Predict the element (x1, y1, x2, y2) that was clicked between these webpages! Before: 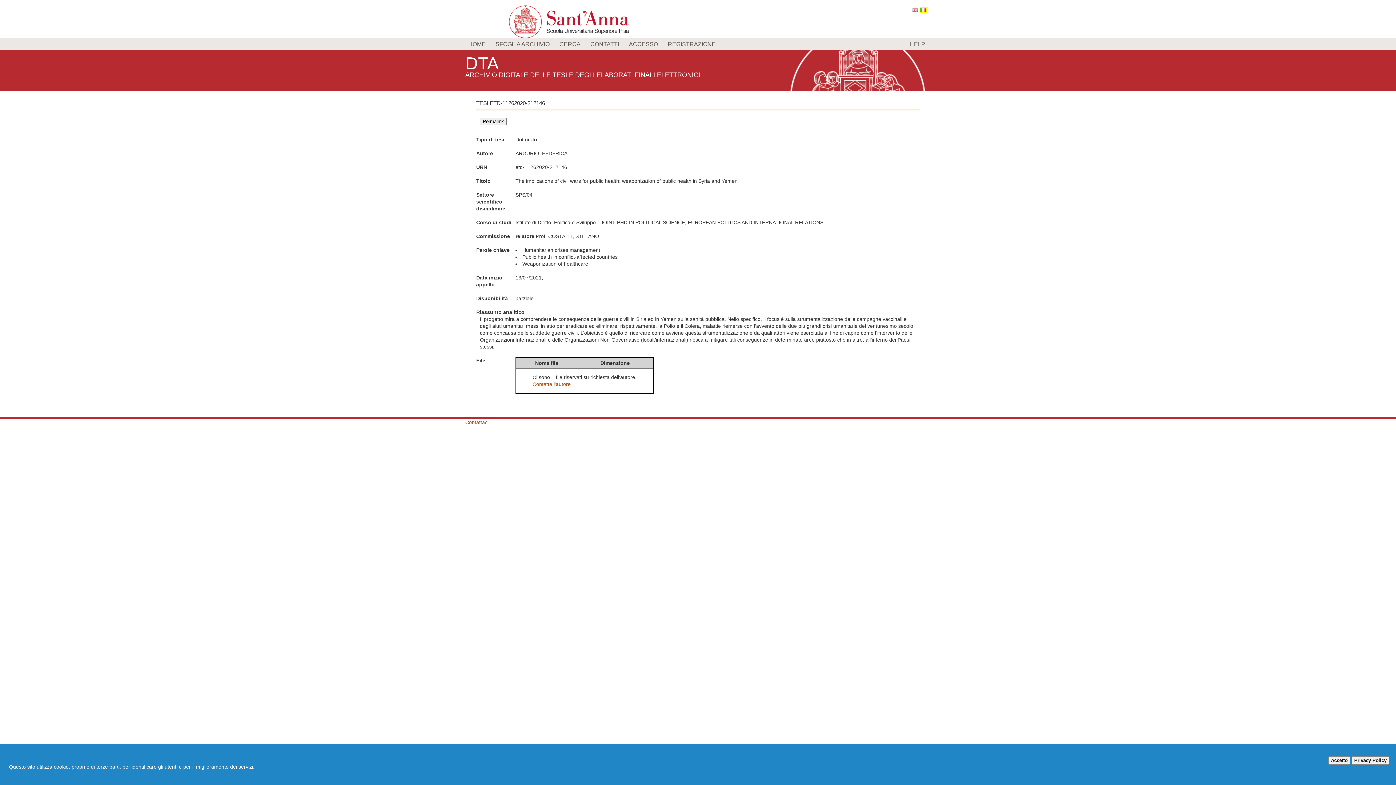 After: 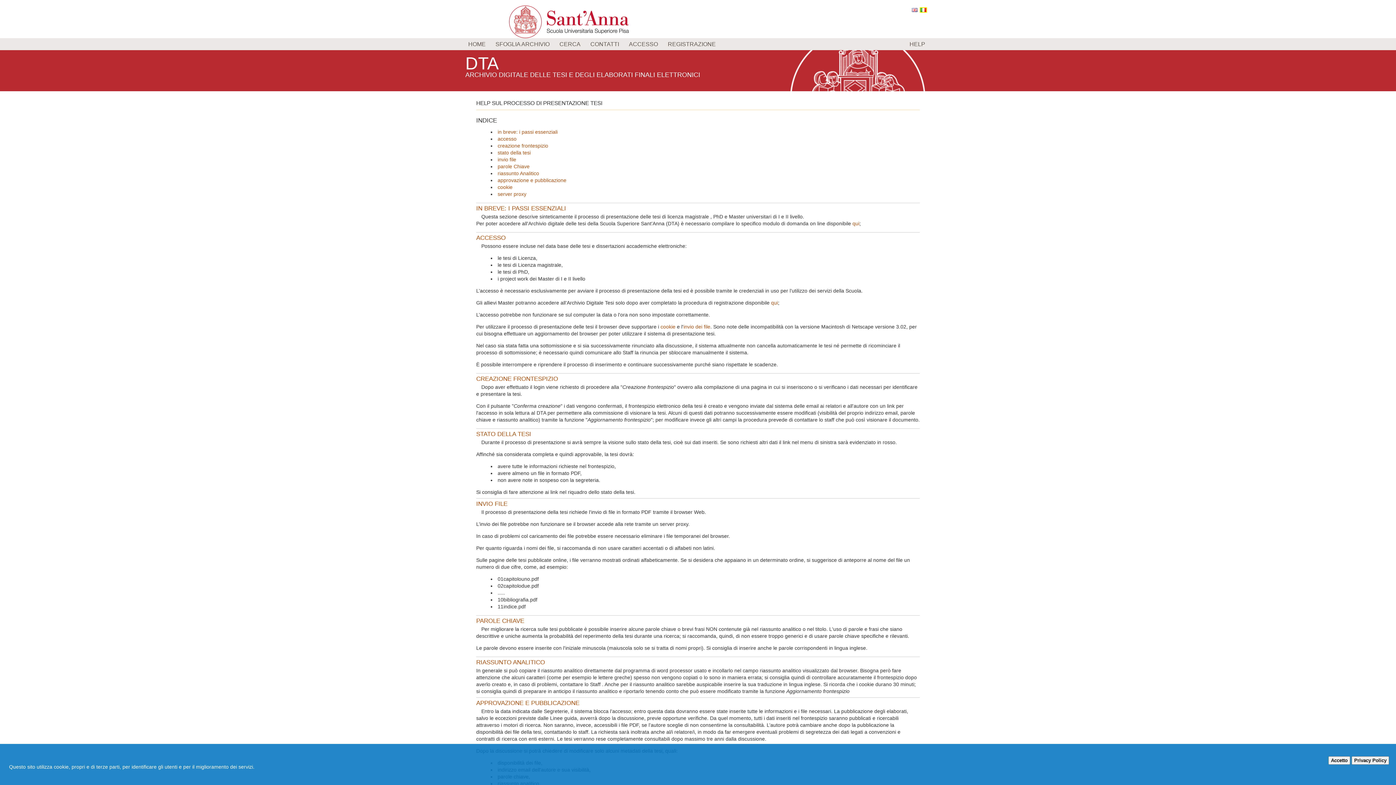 Action: label: HELP bbox: (906, 38, 930, 50)